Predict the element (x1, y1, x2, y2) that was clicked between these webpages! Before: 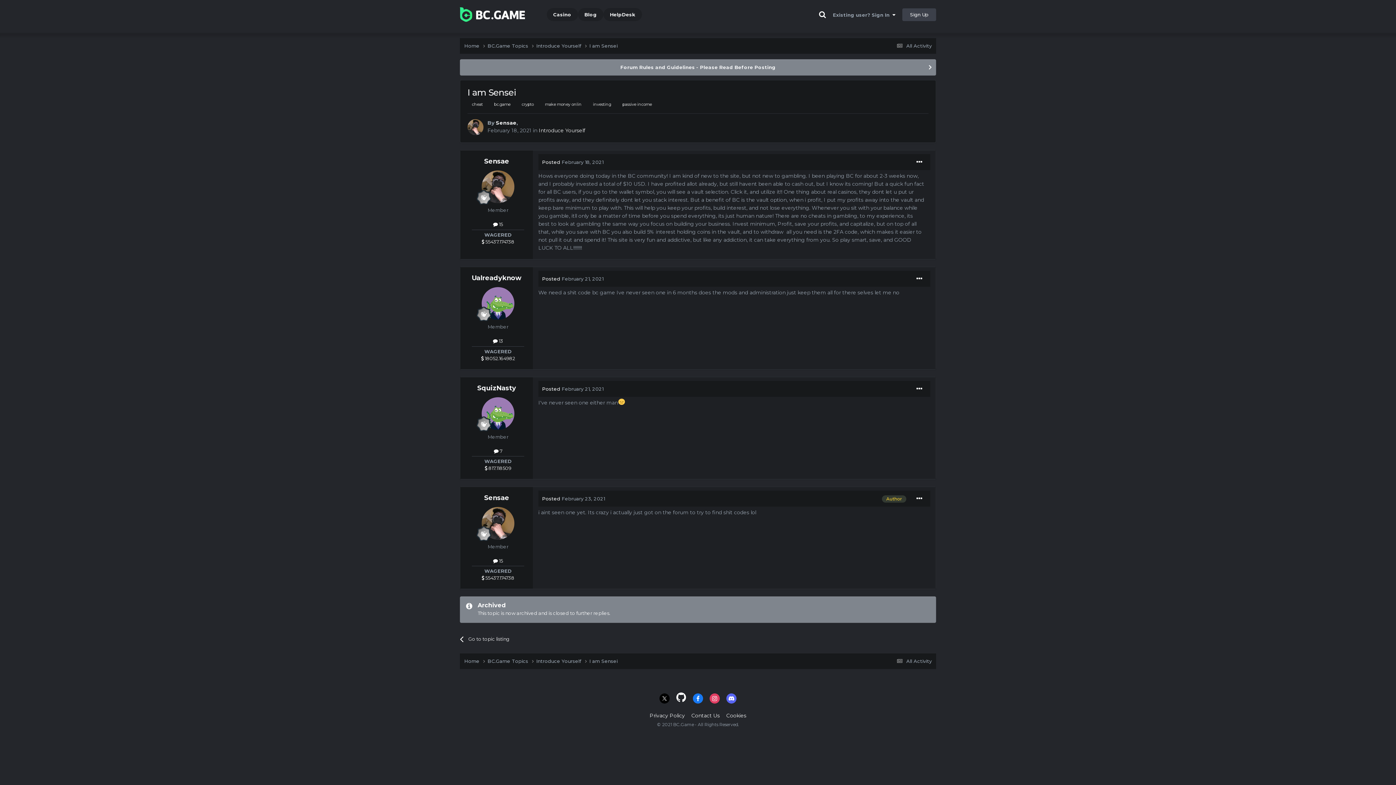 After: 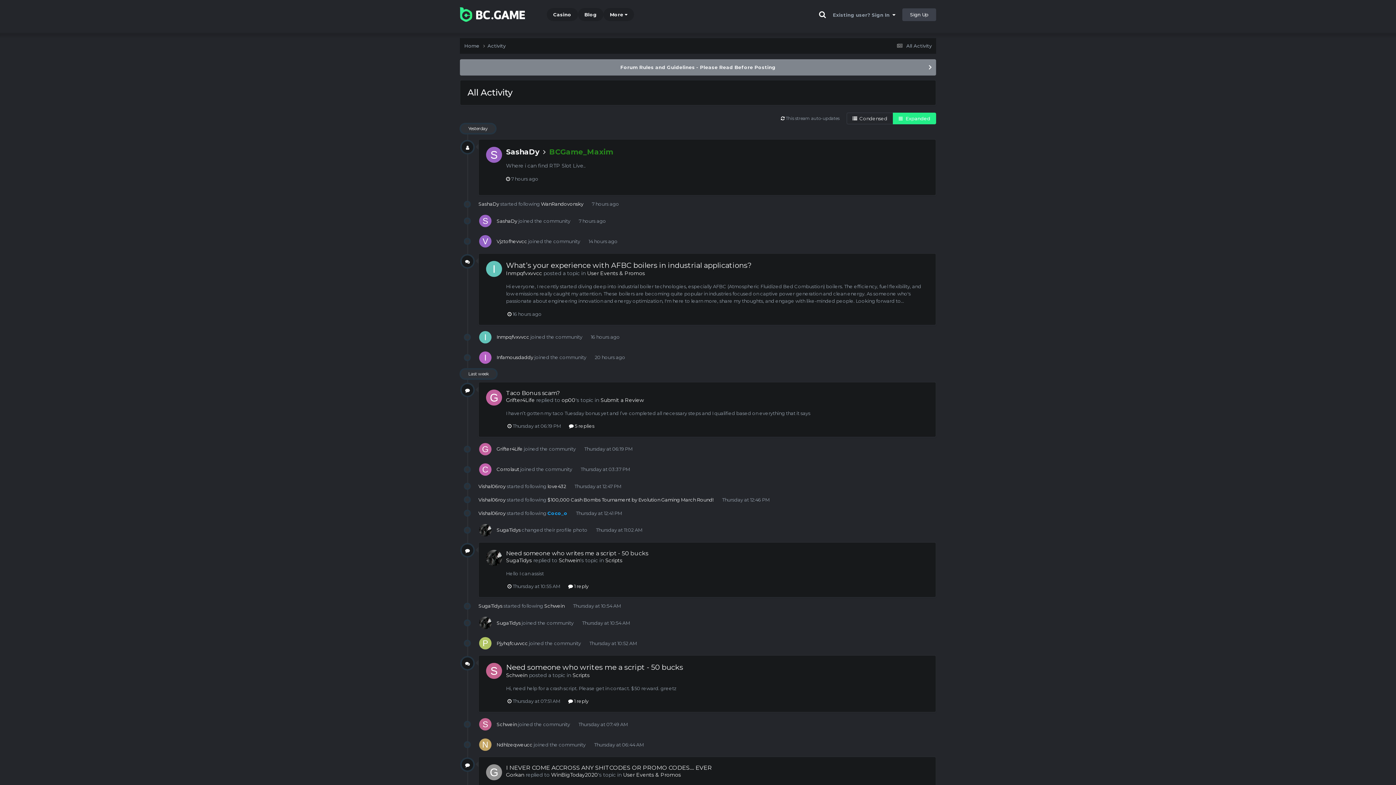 Action: label:  All Activity bbox: (894, 42, 932, 48)